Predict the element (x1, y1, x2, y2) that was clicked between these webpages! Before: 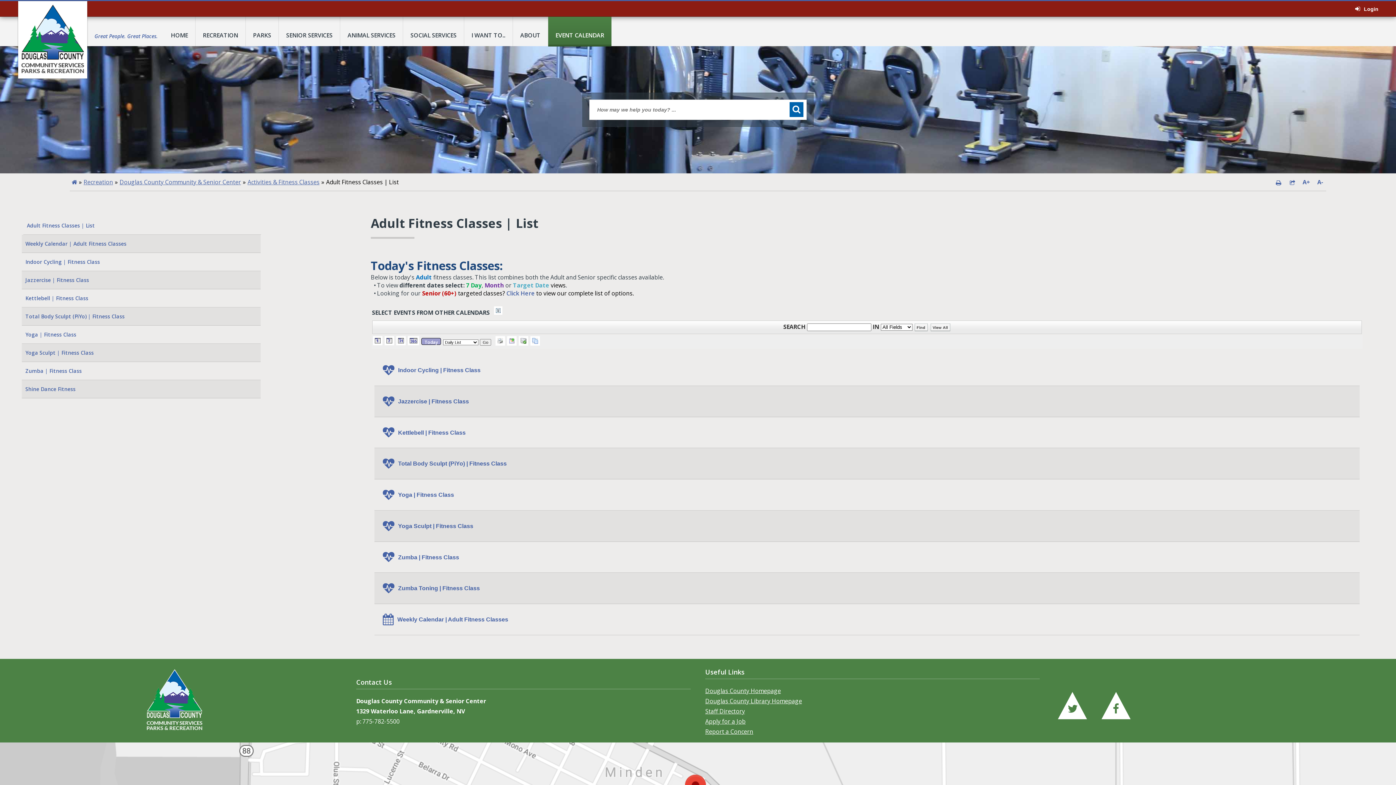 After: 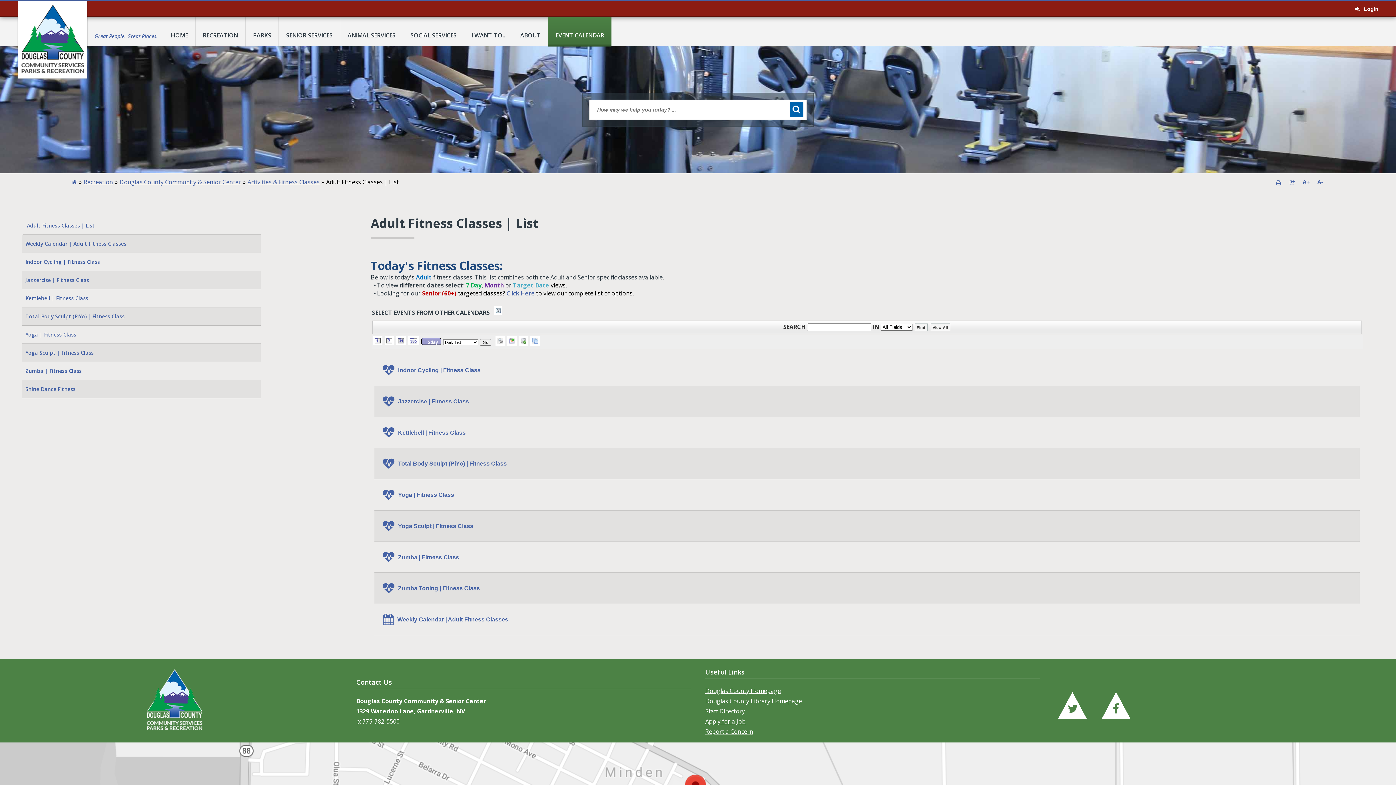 Action: bbox: (530, 339, 540, 347)